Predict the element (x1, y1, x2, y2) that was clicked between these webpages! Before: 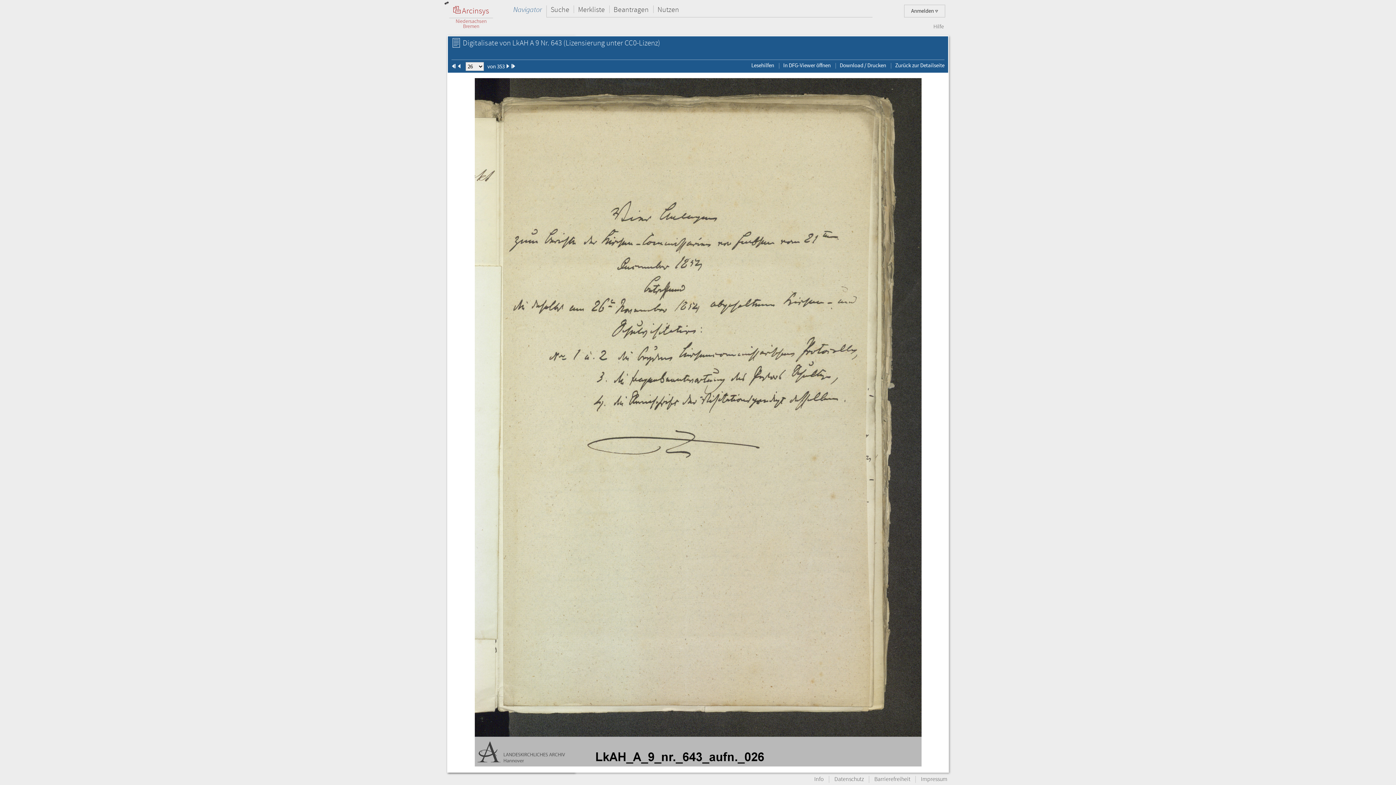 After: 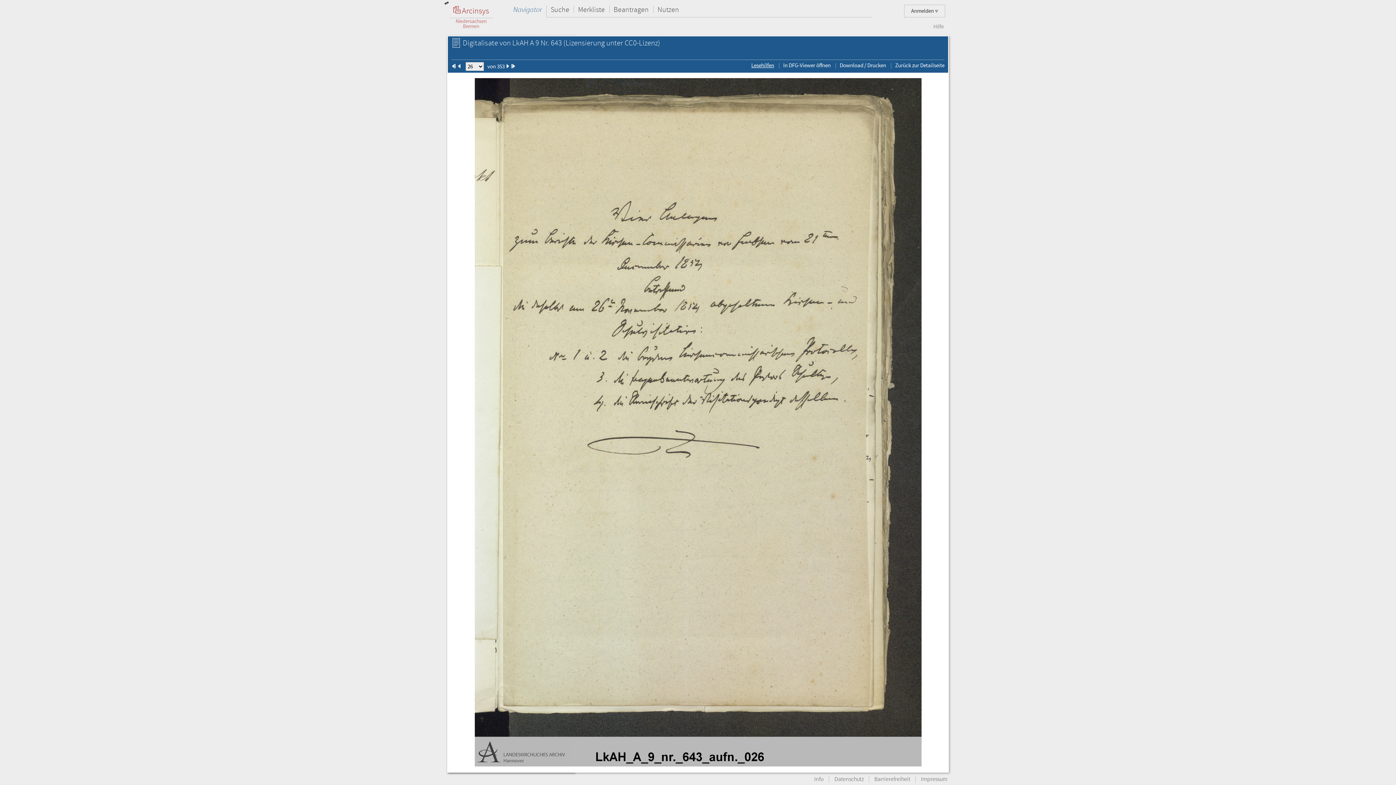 Action: label: Lesehilfen bbox: (751, 61, 774, 69)